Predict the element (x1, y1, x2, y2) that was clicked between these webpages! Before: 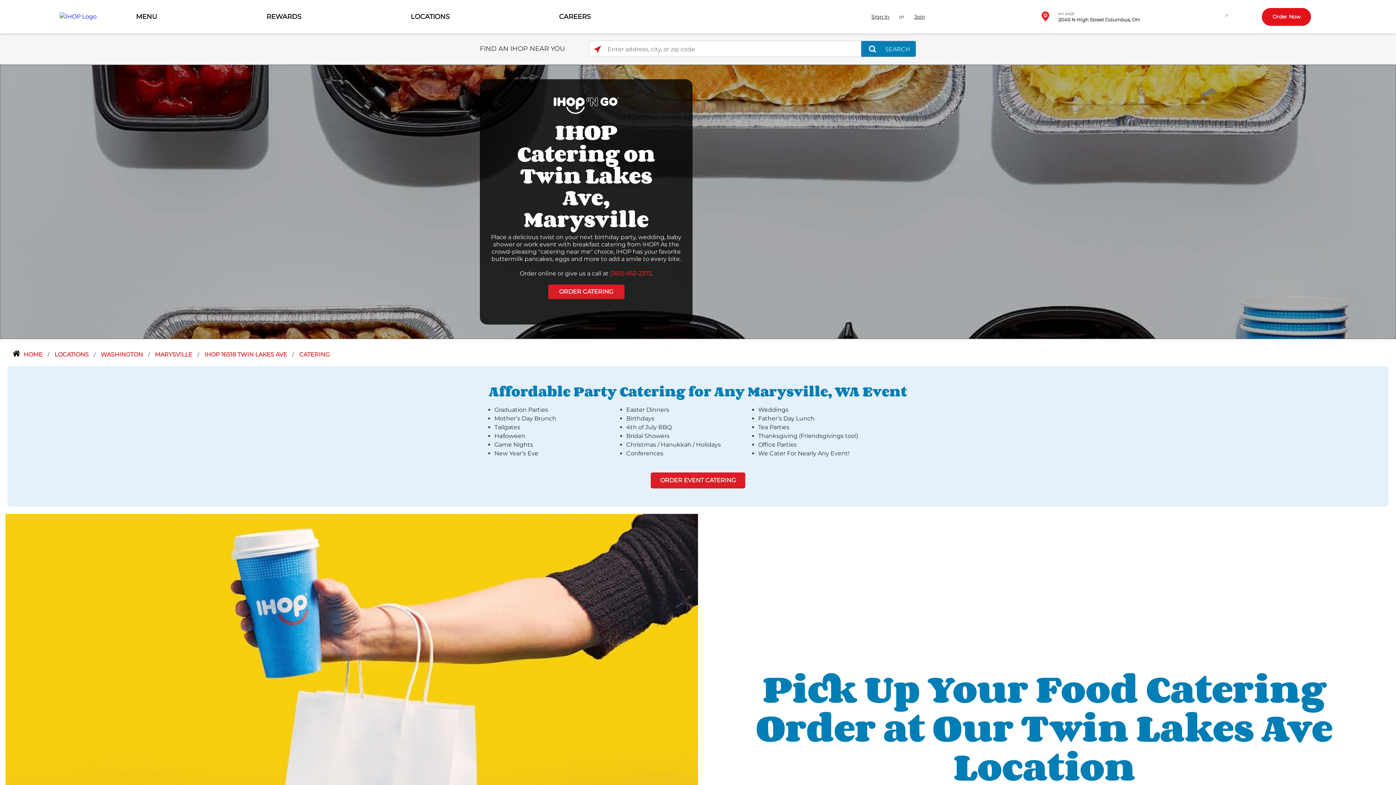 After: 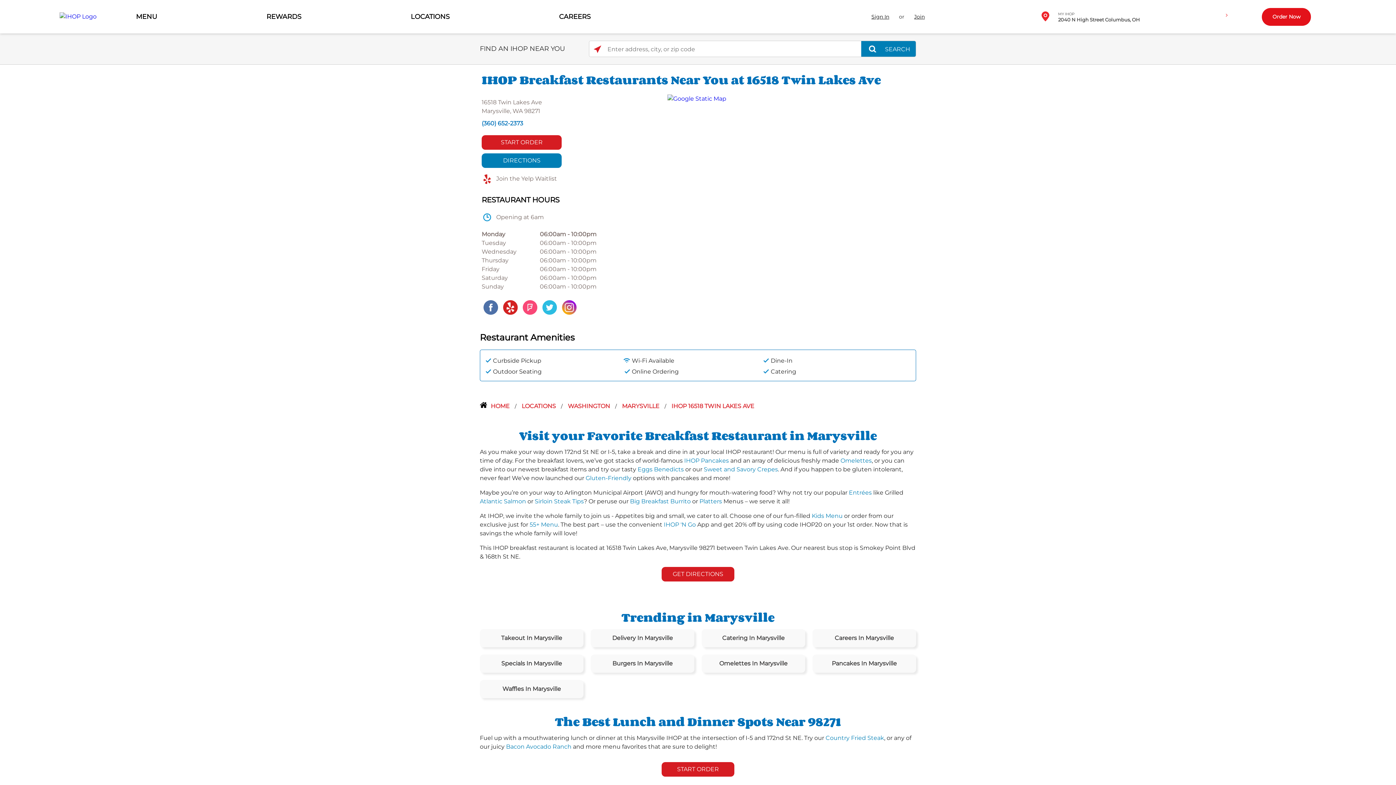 Action: label: IHOP 16518 TWIN LAKES AVE  bbox: (204, 351, 288, 358)